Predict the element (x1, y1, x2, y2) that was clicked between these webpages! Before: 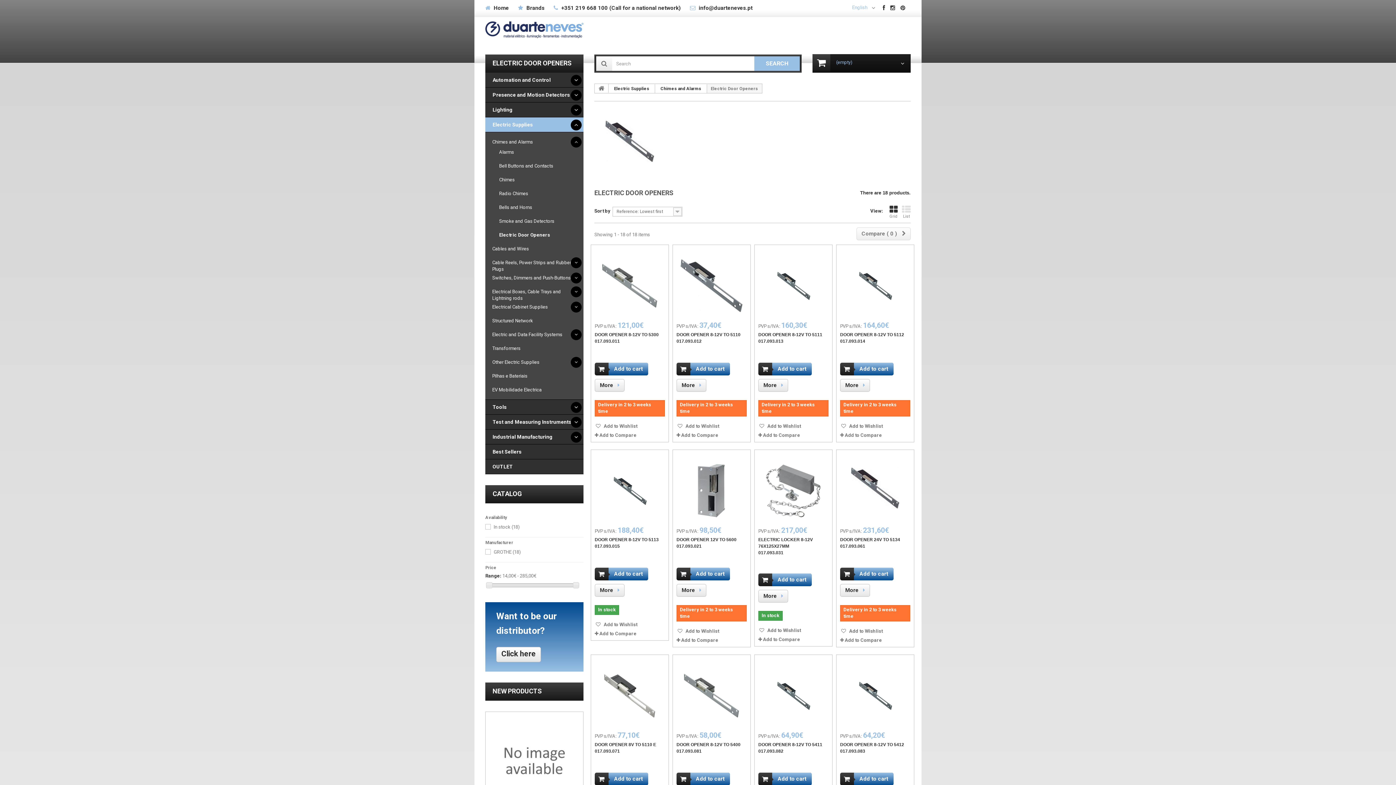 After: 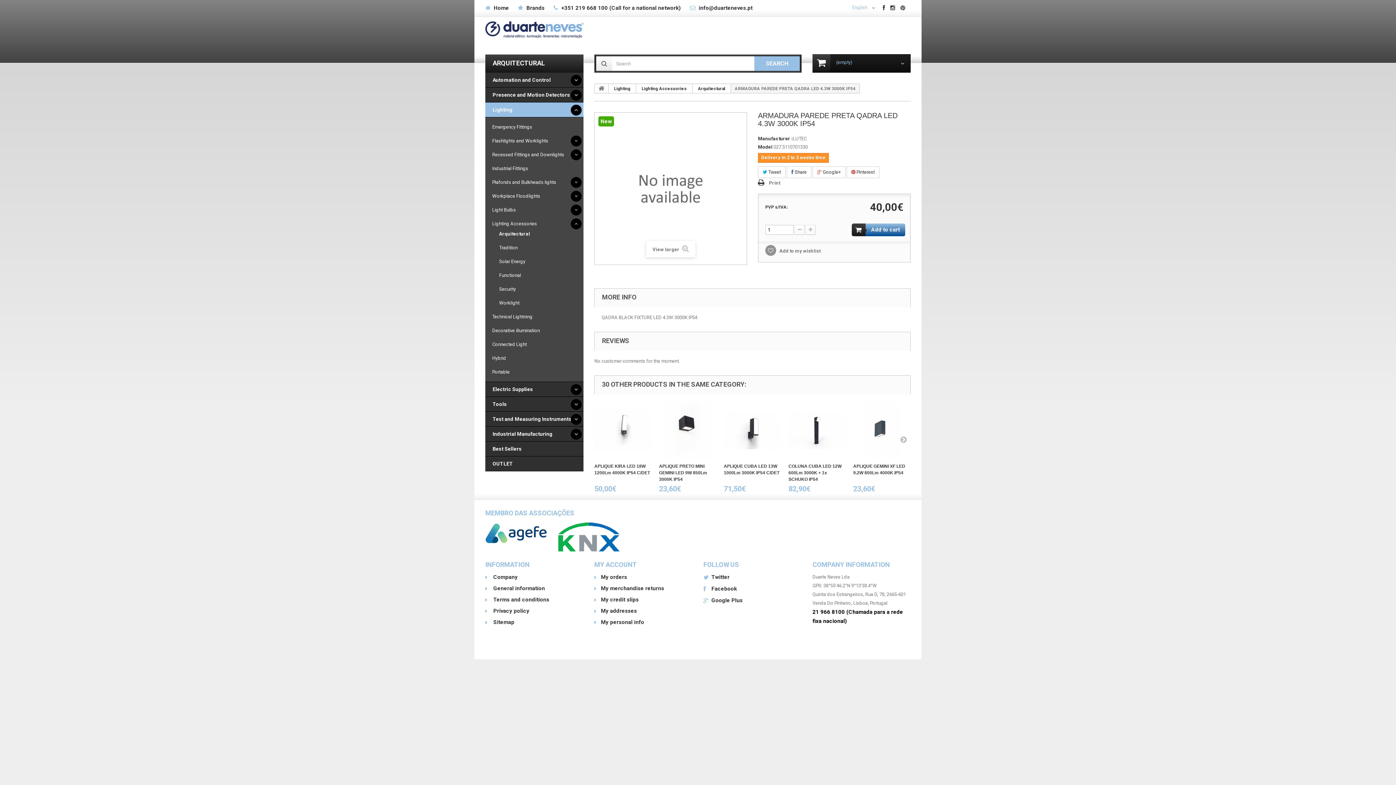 Action: bbox: (492, 719, 576, 803)